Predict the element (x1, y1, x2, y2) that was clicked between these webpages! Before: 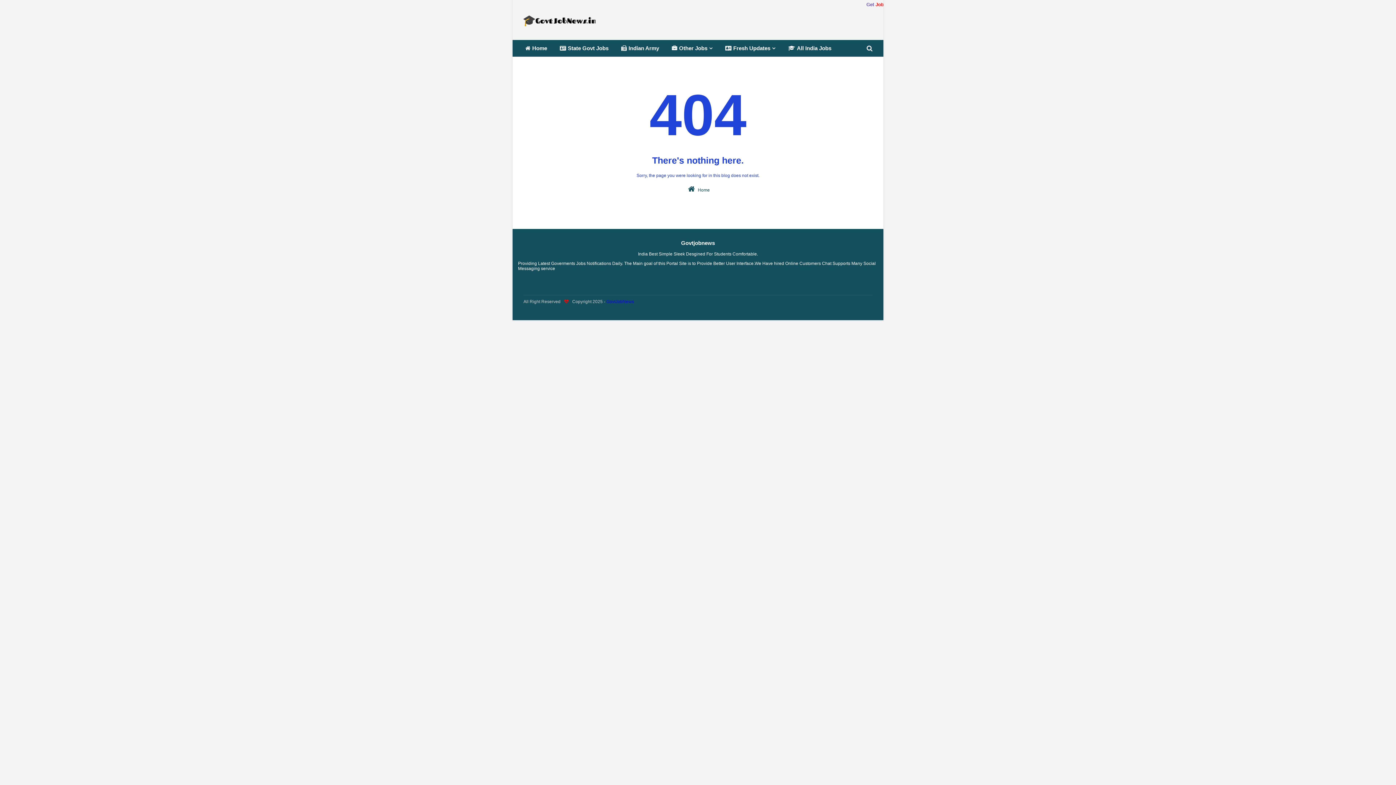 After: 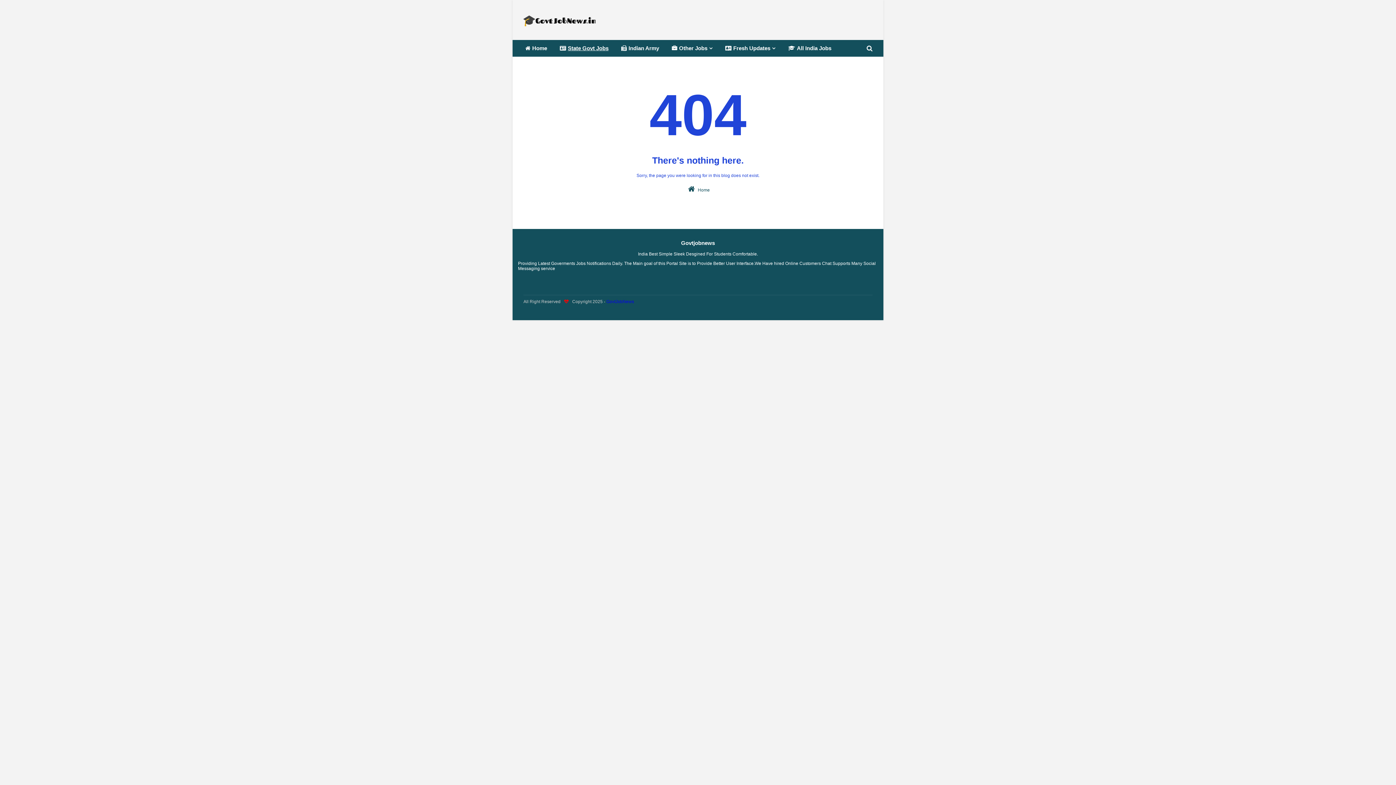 Action: bbox: (552, 40, 614, 56) label: State Govt Jobs